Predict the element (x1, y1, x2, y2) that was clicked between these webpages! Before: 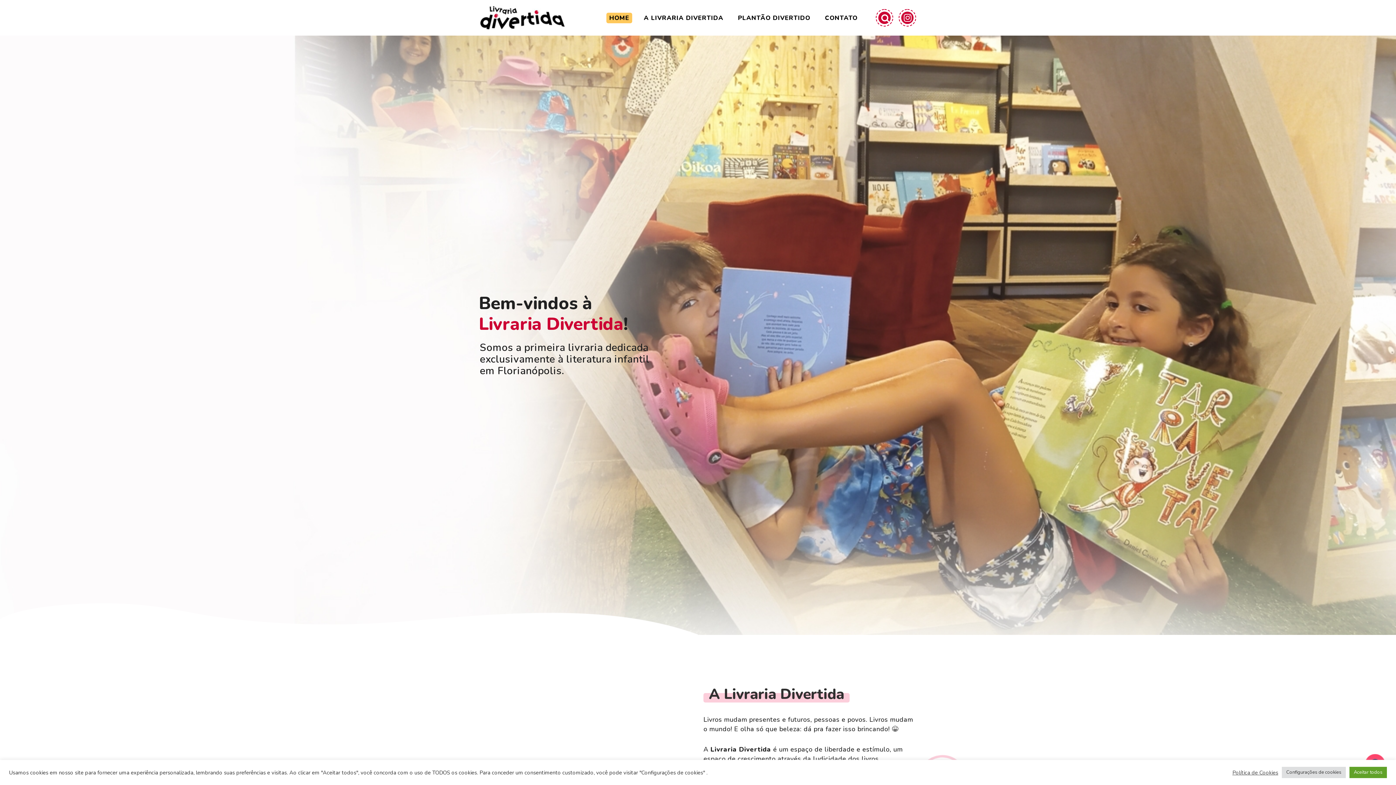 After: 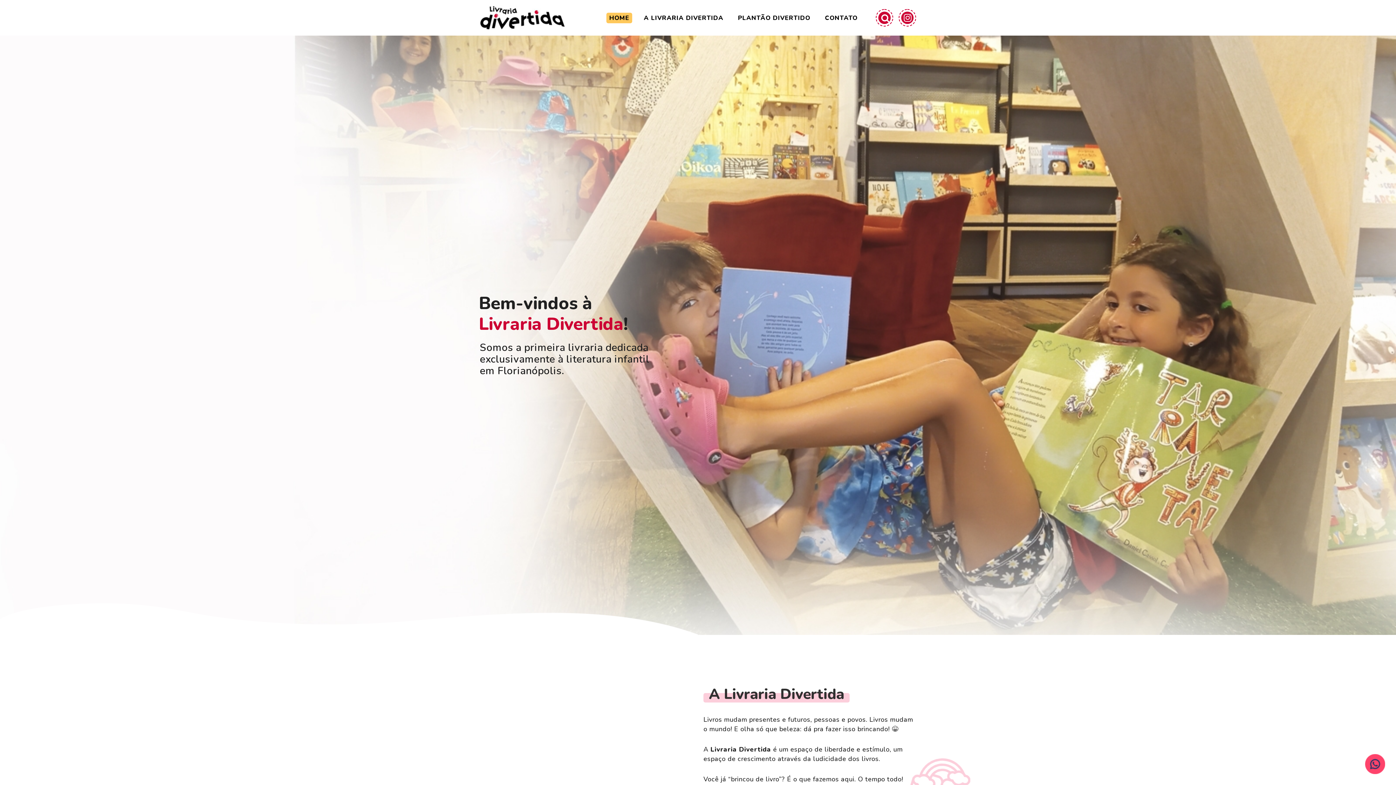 Action: label: Aceitar todos bbox: (1349, 767, 1387, 778)